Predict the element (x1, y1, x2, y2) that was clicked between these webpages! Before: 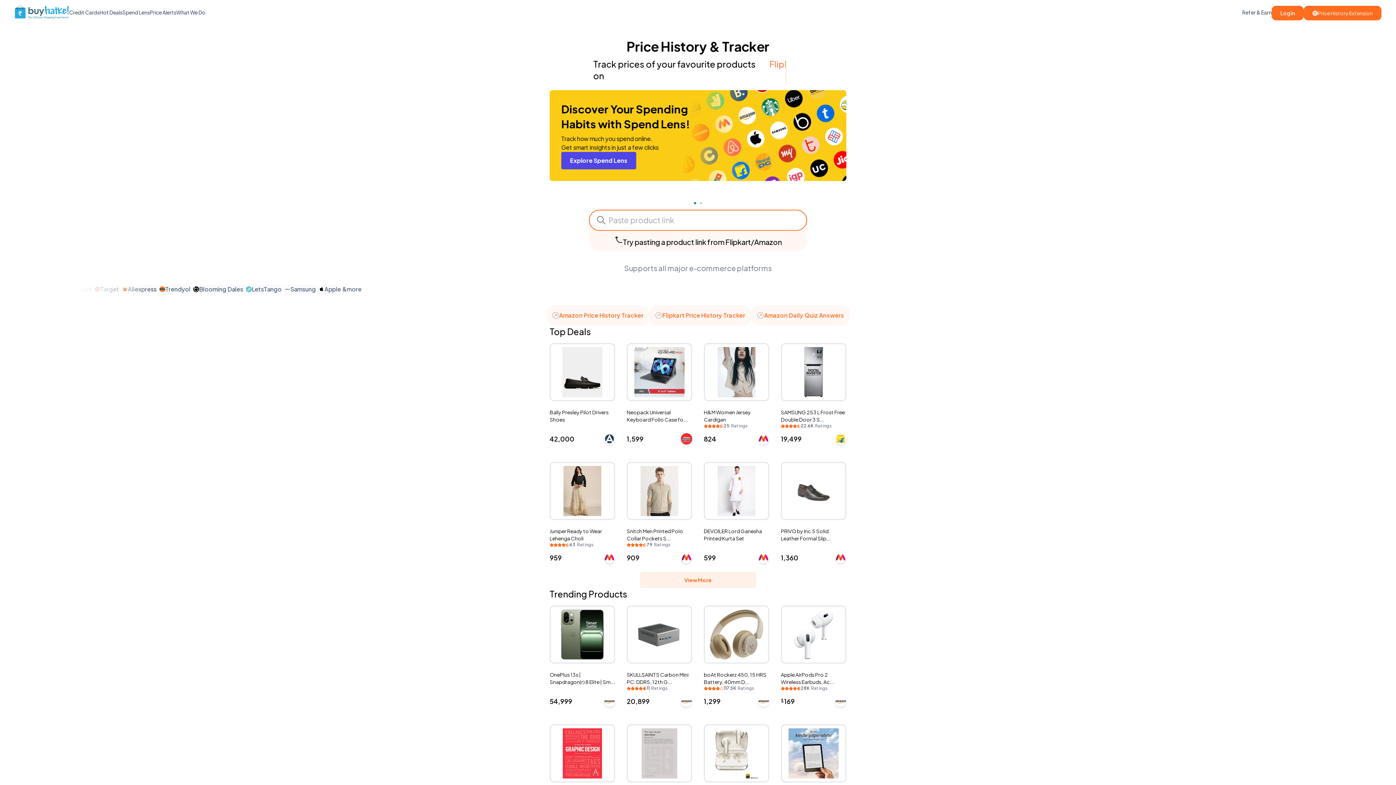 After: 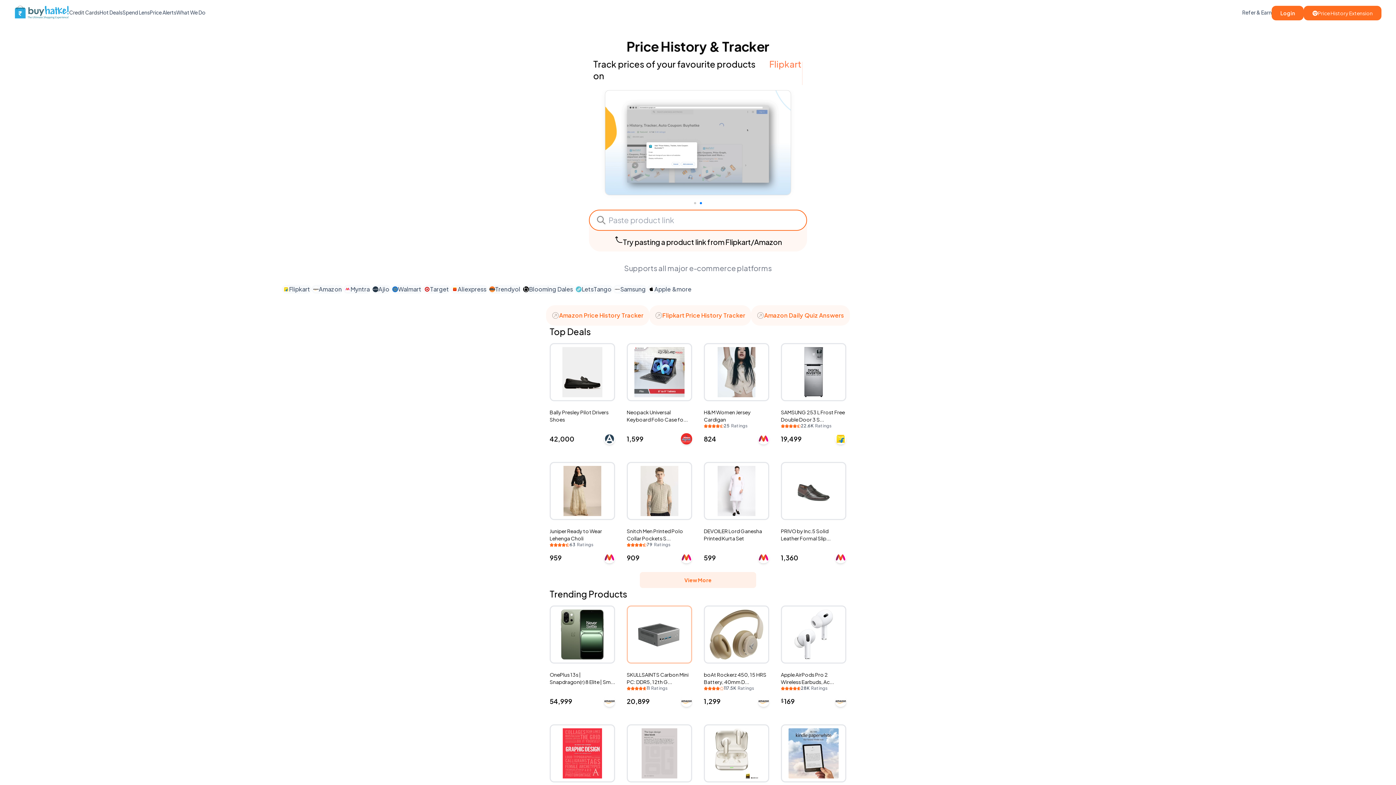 Action: bbox: (626, 605, 692, 707) label: SKULLSAINTS Carbon Mini PC: DDR5, 12th G...

11 Ratings

₹20,899